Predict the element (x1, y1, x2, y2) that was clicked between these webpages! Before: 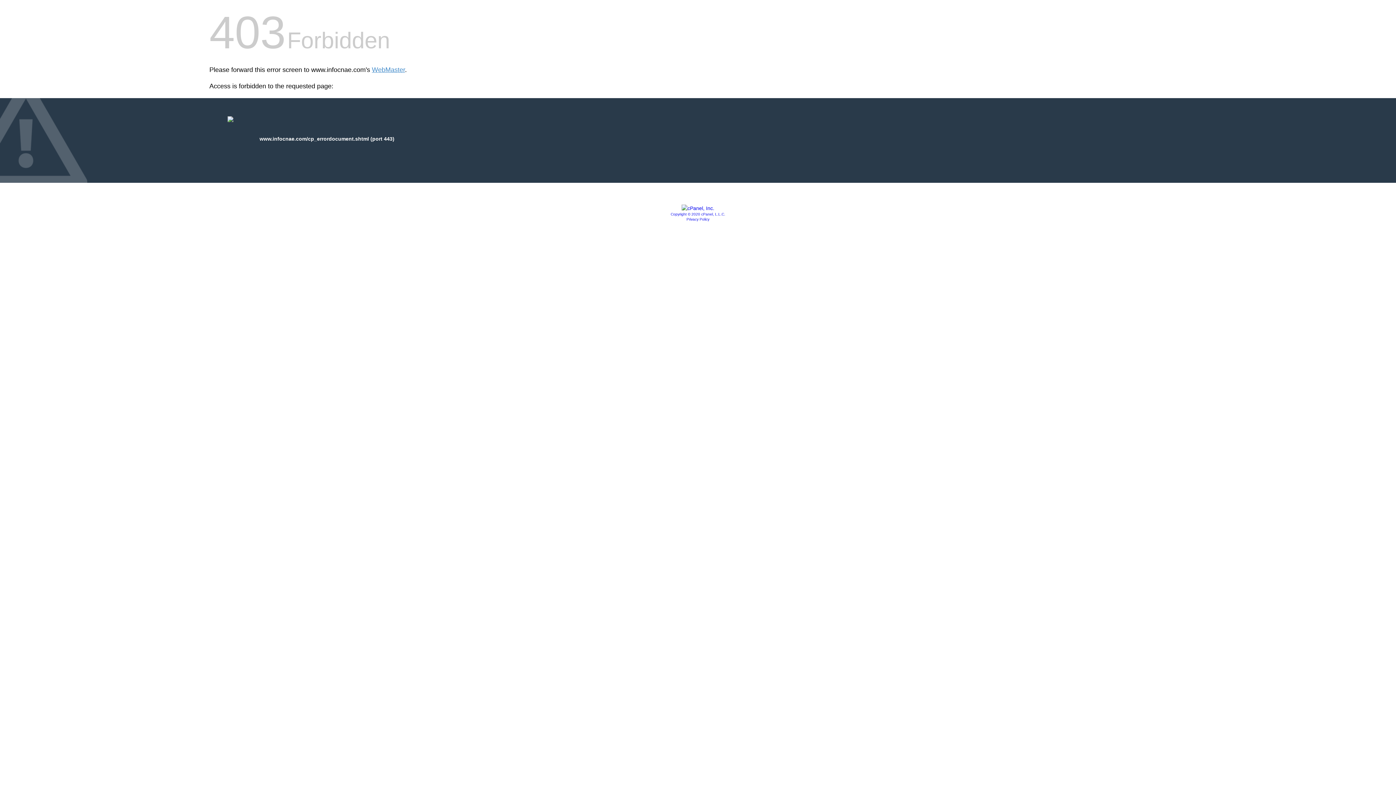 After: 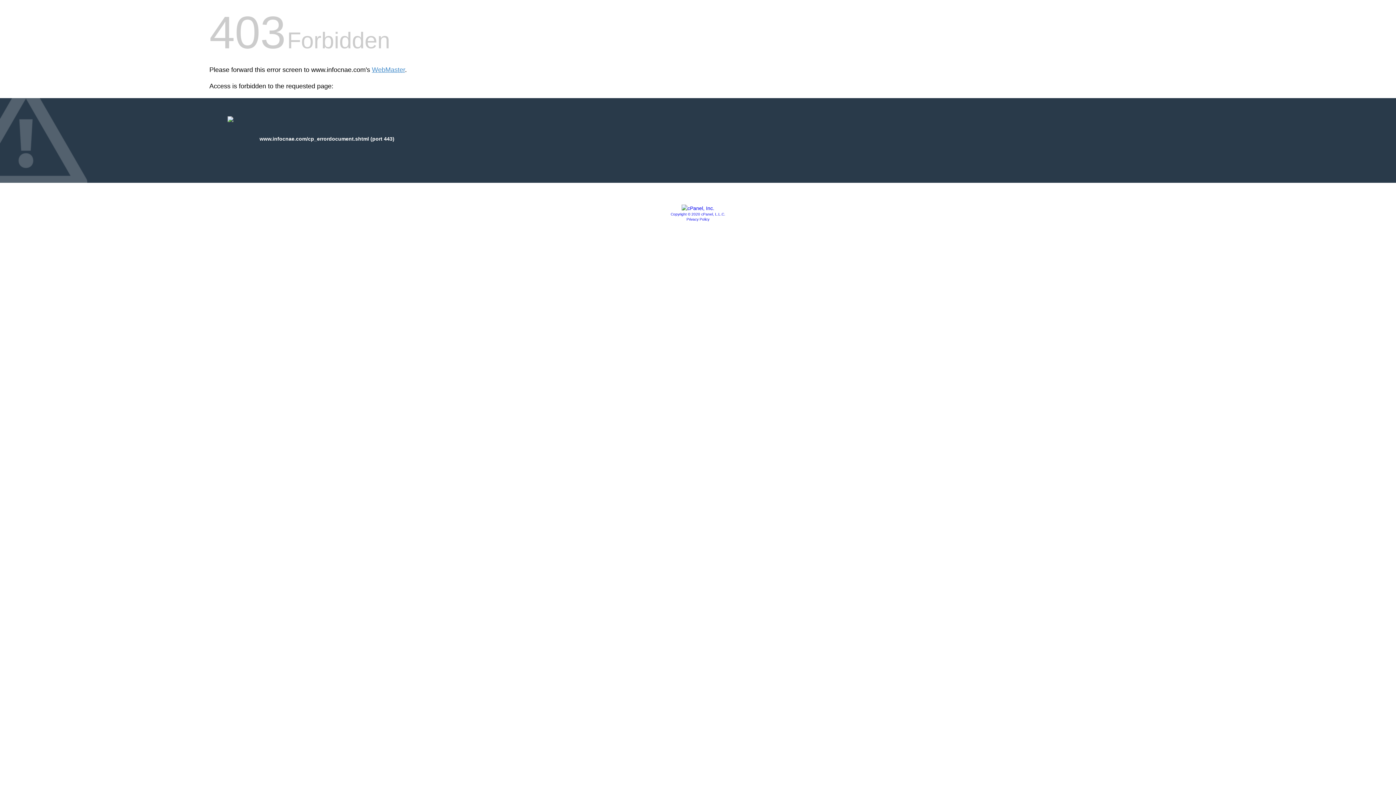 Action: bbox: (686, 217, 709, 221) label: Privacy Policy